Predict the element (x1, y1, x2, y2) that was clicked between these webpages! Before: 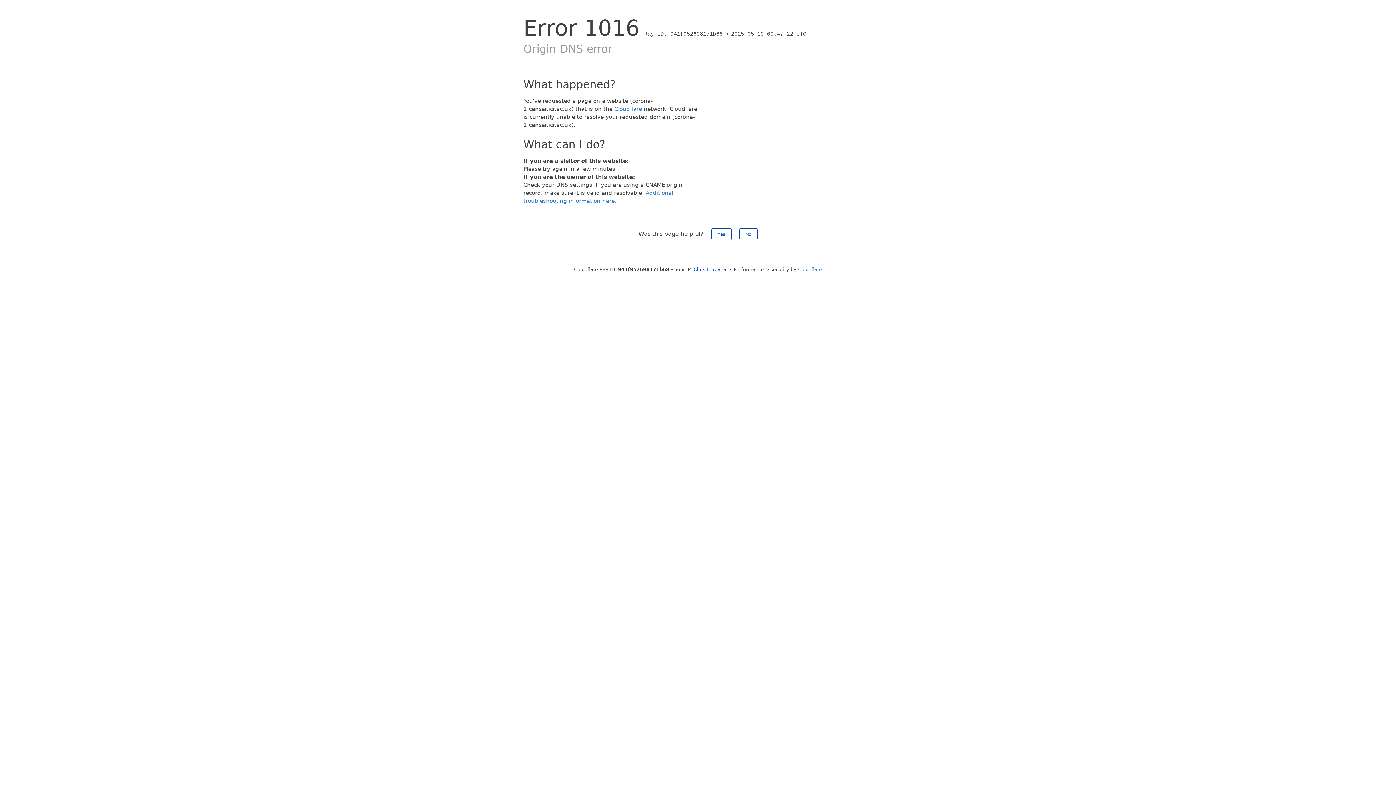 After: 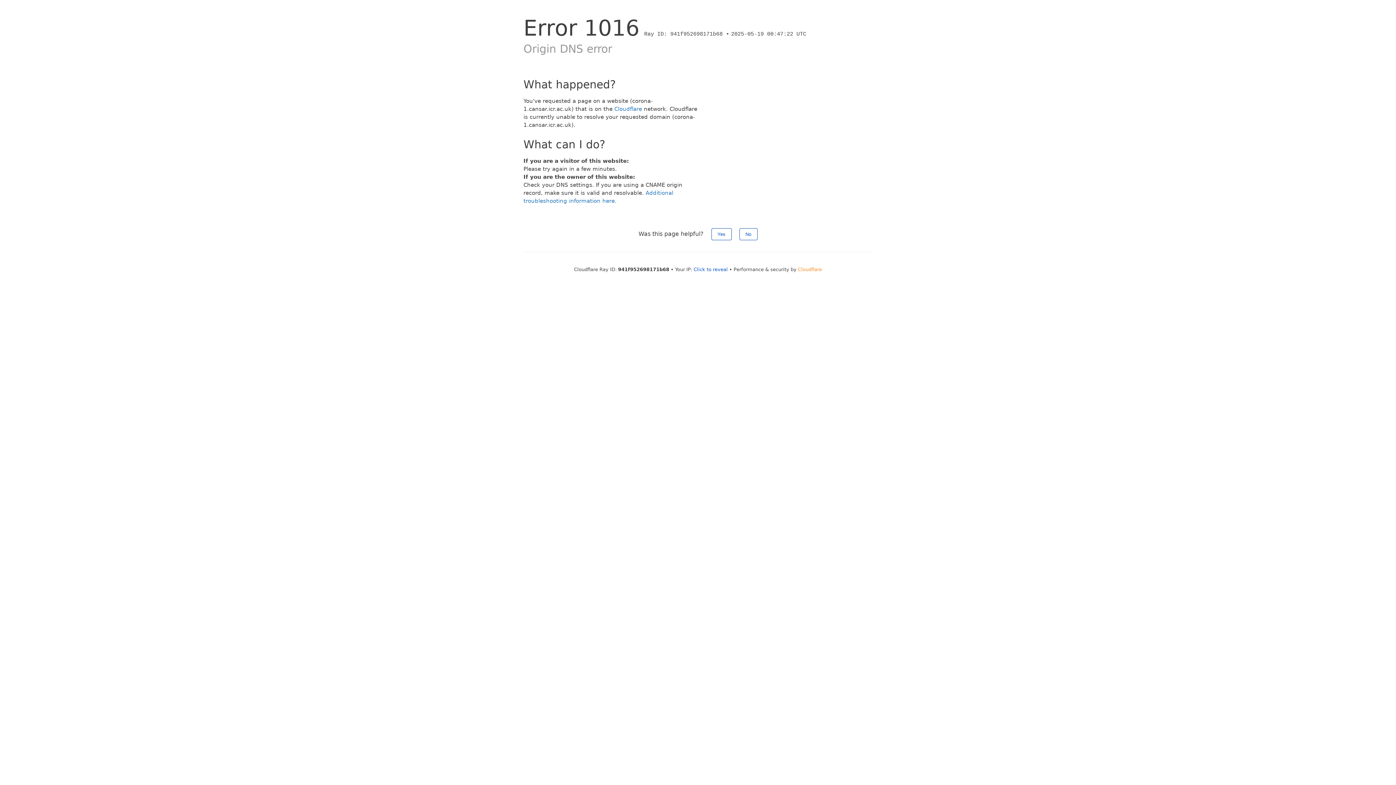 Action: label: Cloudflare bbox: (798, 266, 822, 272)